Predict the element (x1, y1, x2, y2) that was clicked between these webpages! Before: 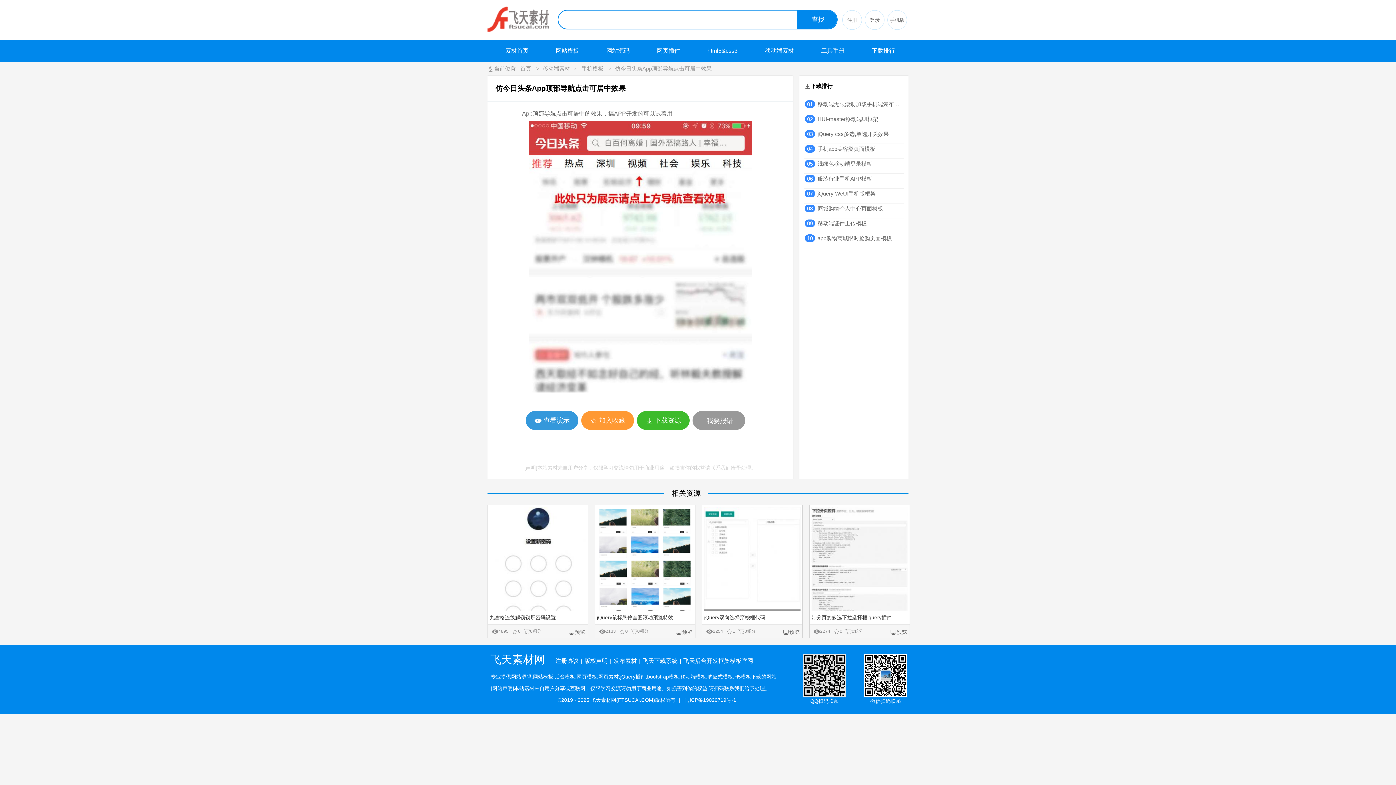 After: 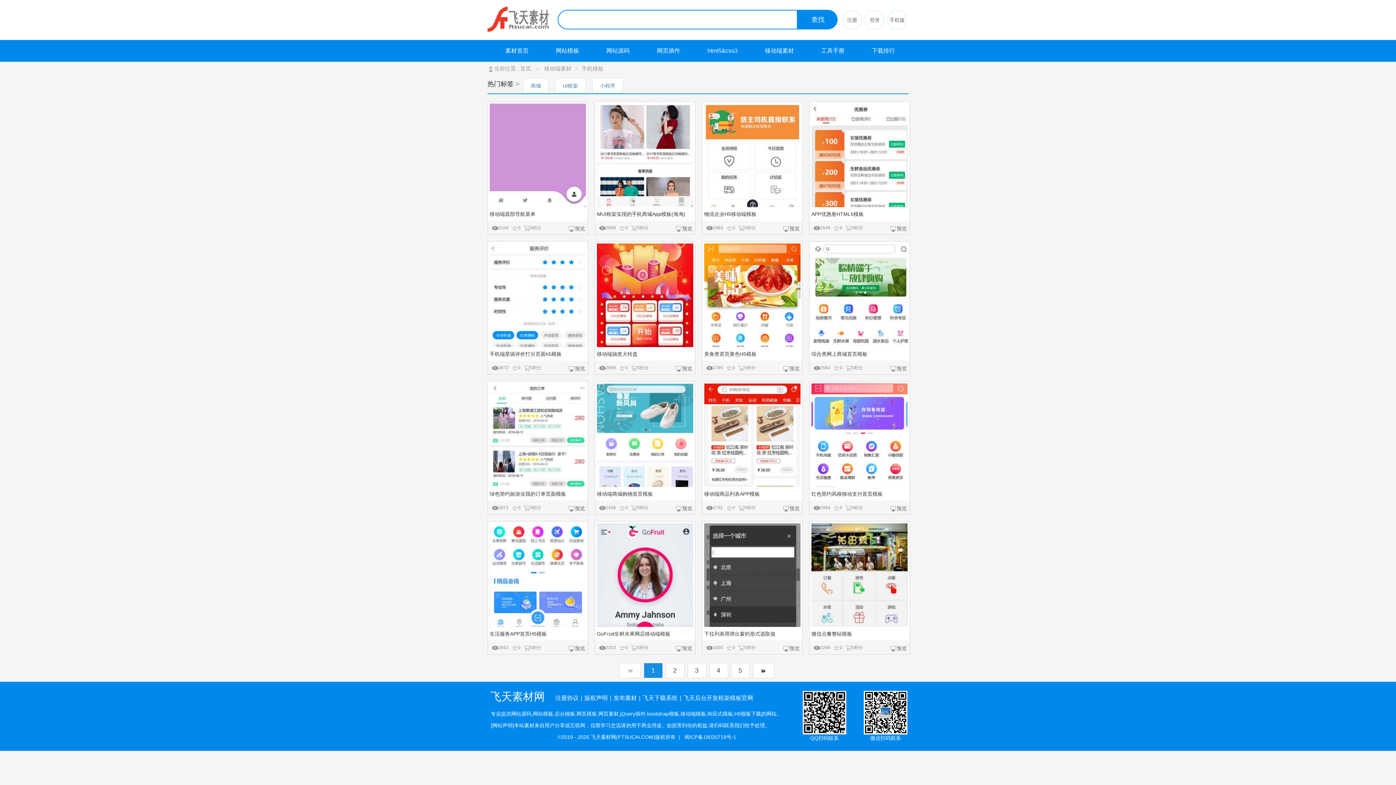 Action: label: 手机模板 bbox: (581, 65, 603, 71)